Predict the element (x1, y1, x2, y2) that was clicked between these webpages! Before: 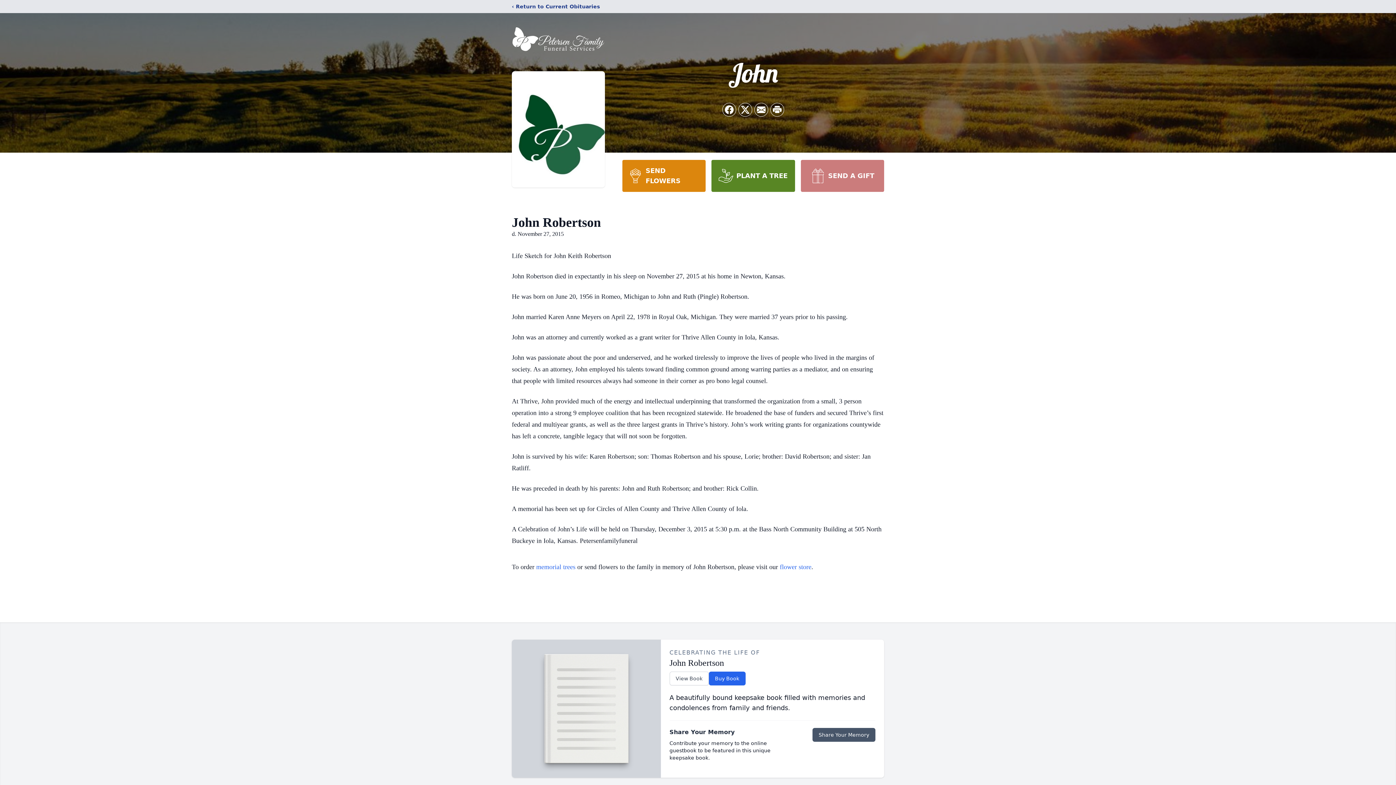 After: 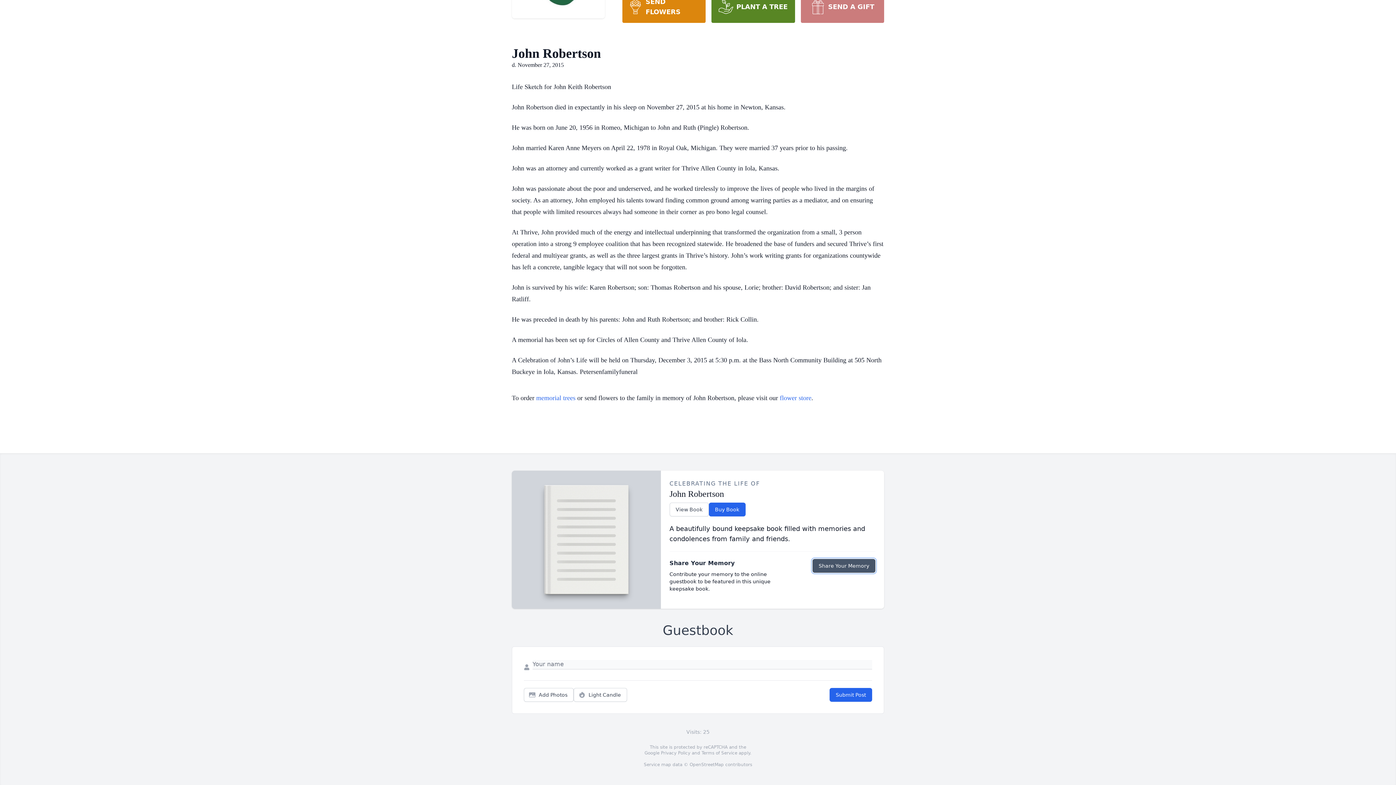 Action: bbox: (812, 728, 875, 742) label: Share Your Memory